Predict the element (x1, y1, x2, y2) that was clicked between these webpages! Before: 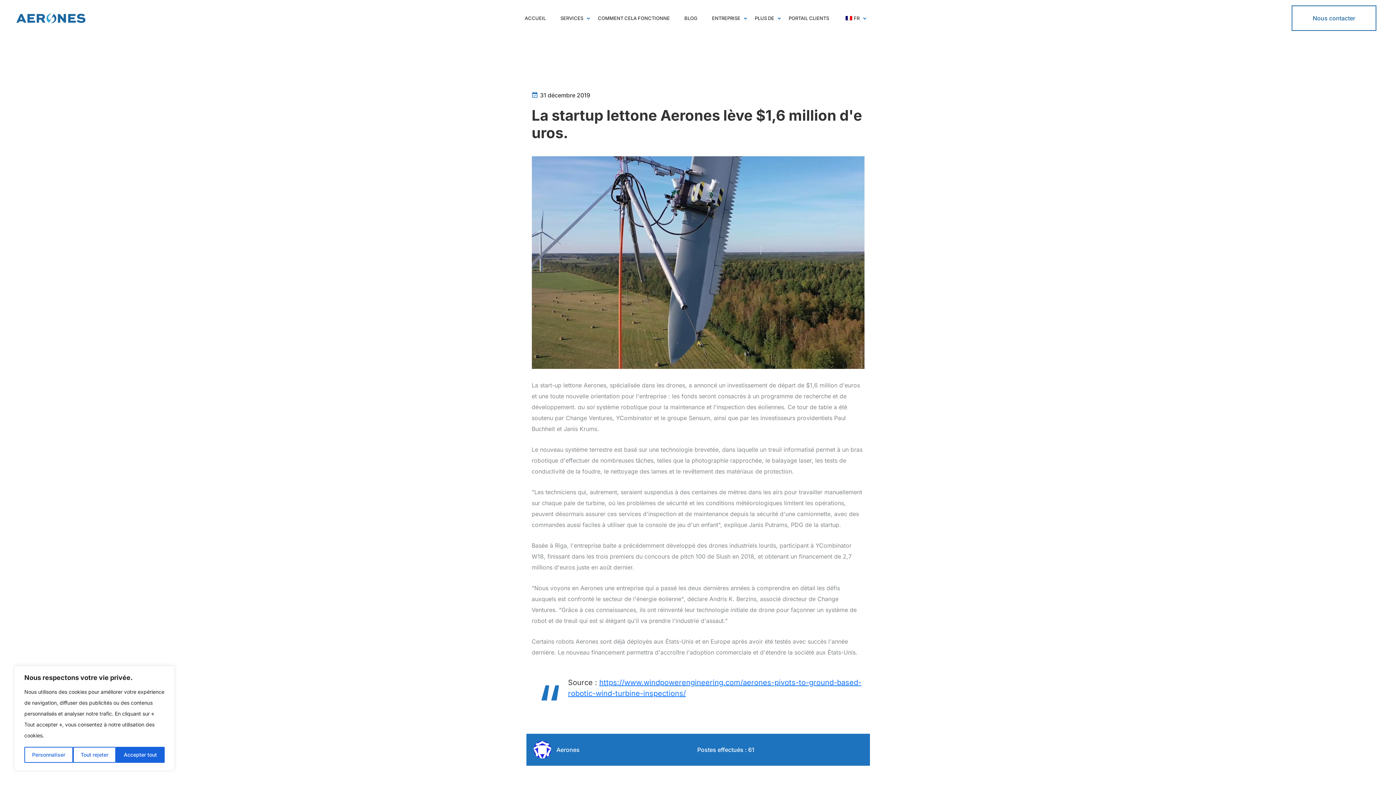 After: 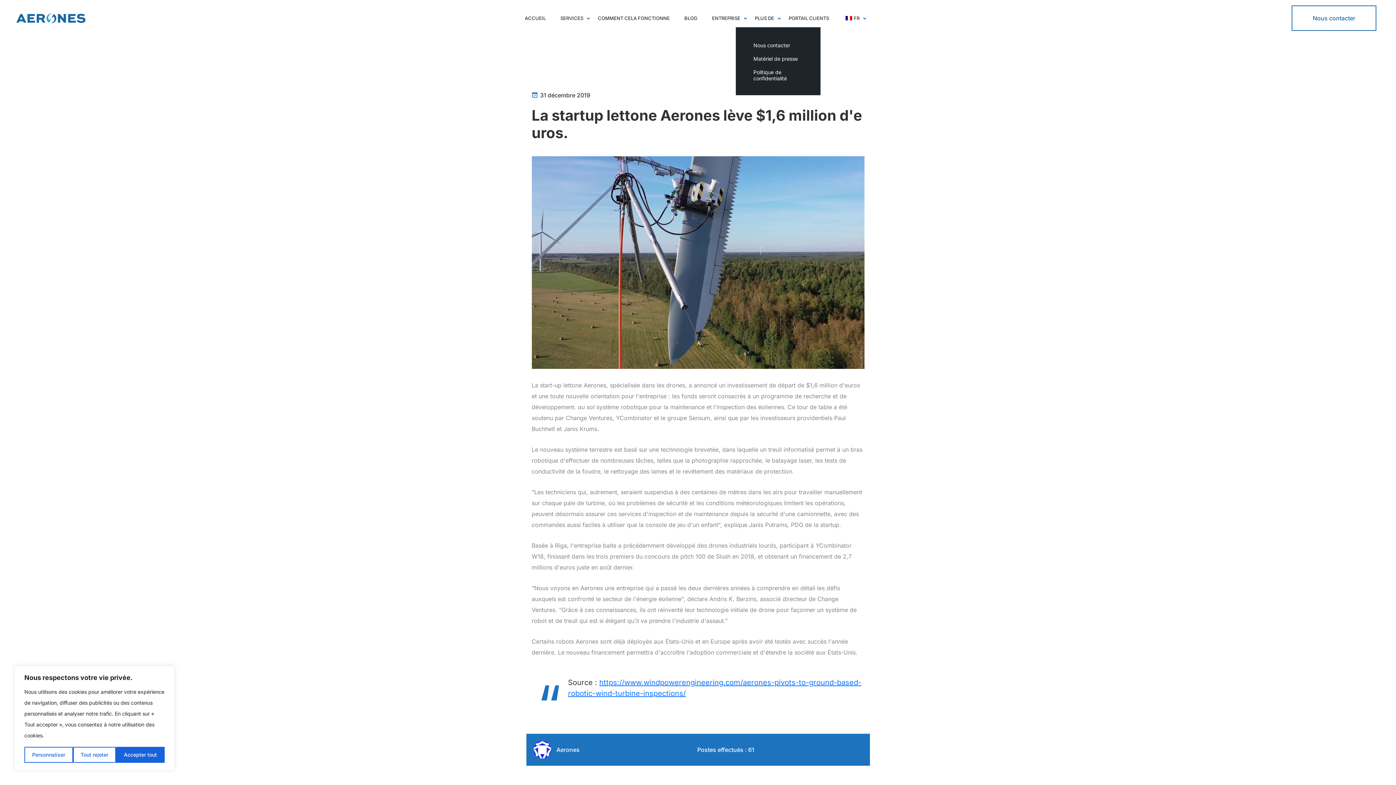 Action: label: PLUS DE bbox: (755, 6, 774, 30)